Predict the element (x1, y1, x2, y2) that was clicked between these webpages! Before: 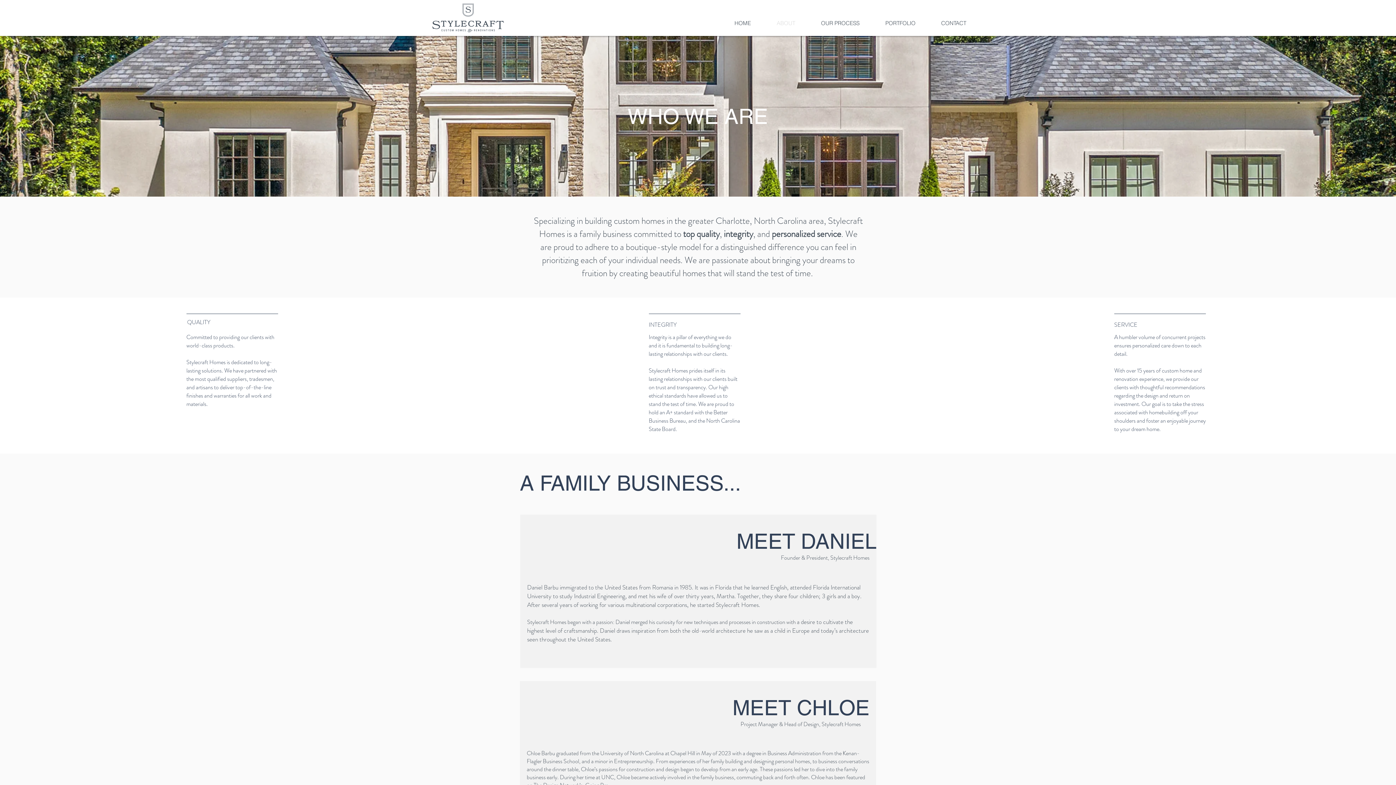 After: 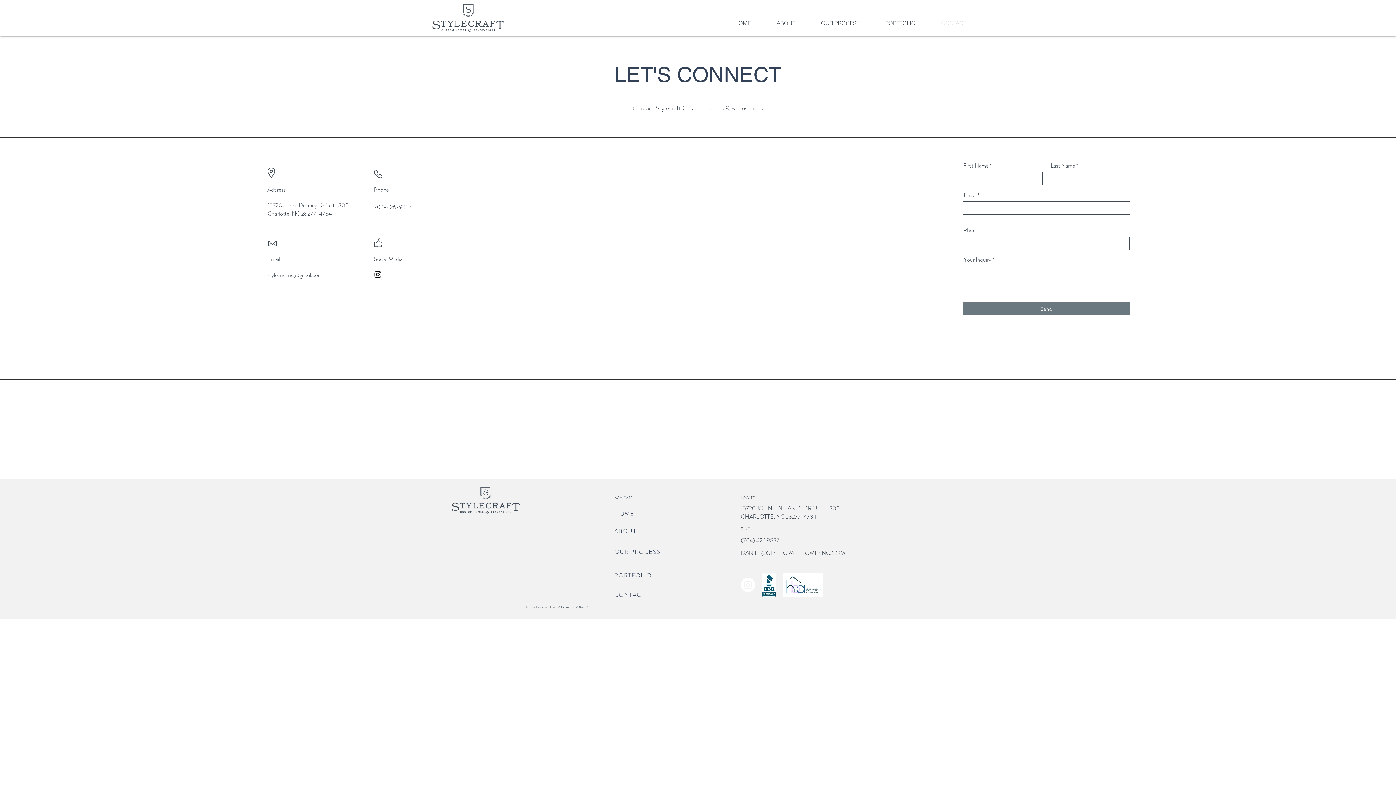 Action: label: CONTACT bbox: (928, 14, 979, 32)